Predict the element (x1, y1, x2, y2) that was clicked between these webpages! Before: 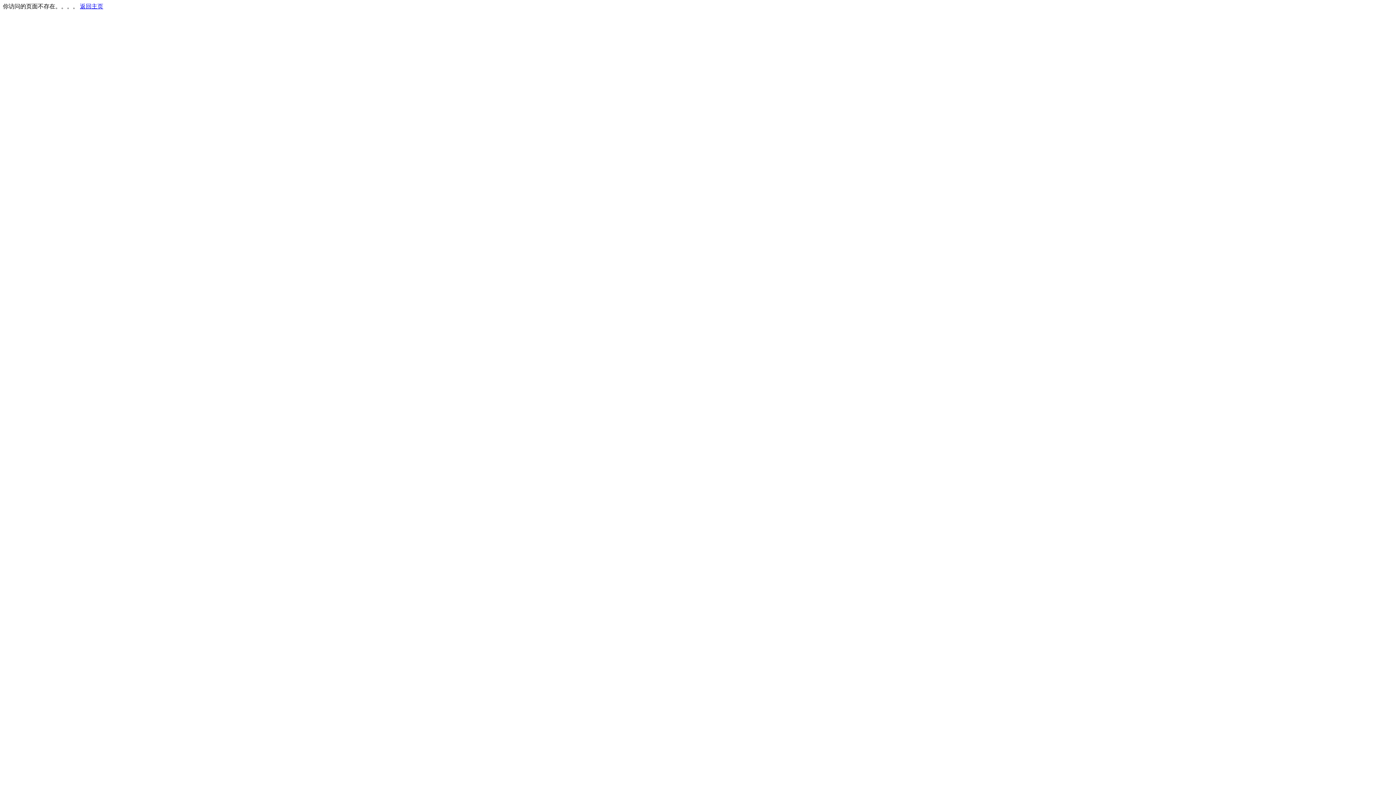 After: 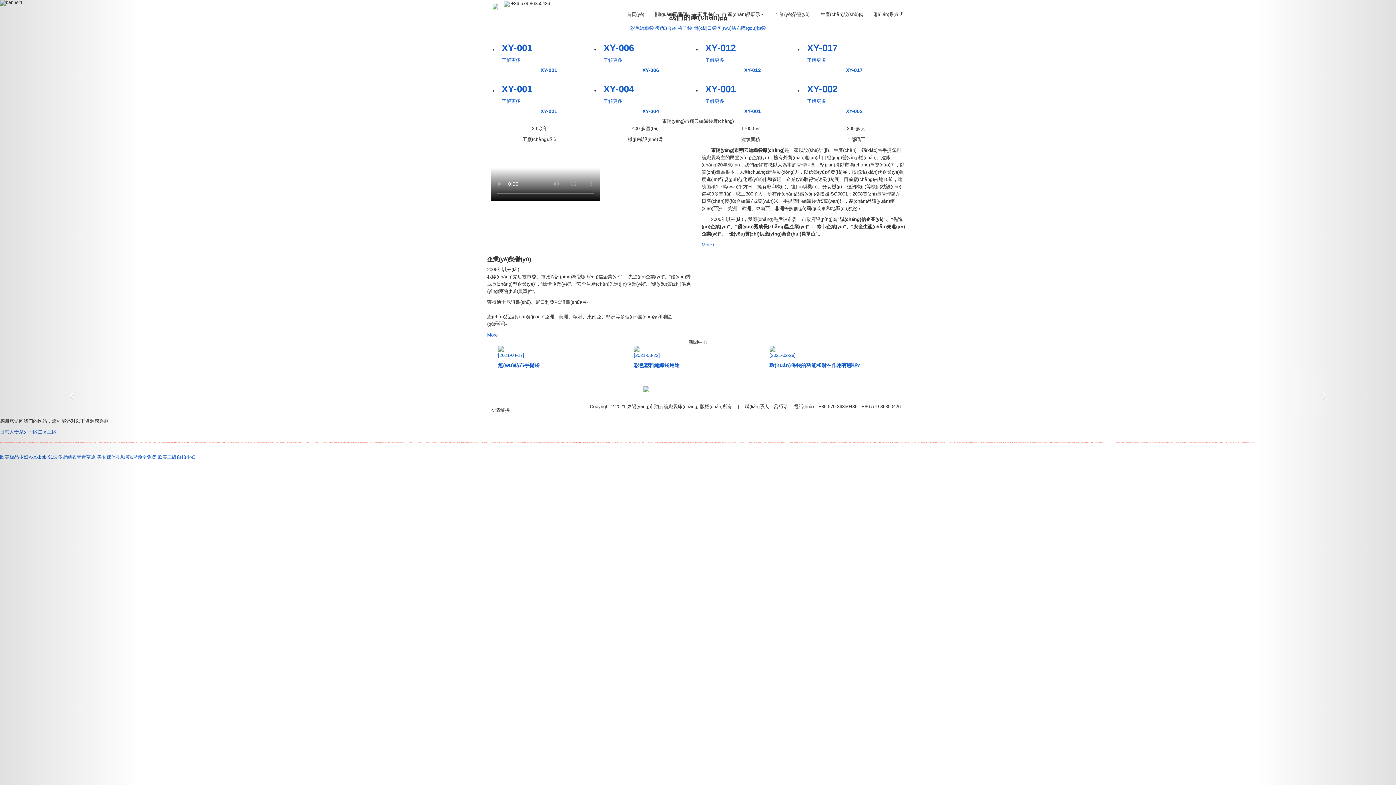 Action: label: 返回主页 bbox: (80, 3, 103, 9)